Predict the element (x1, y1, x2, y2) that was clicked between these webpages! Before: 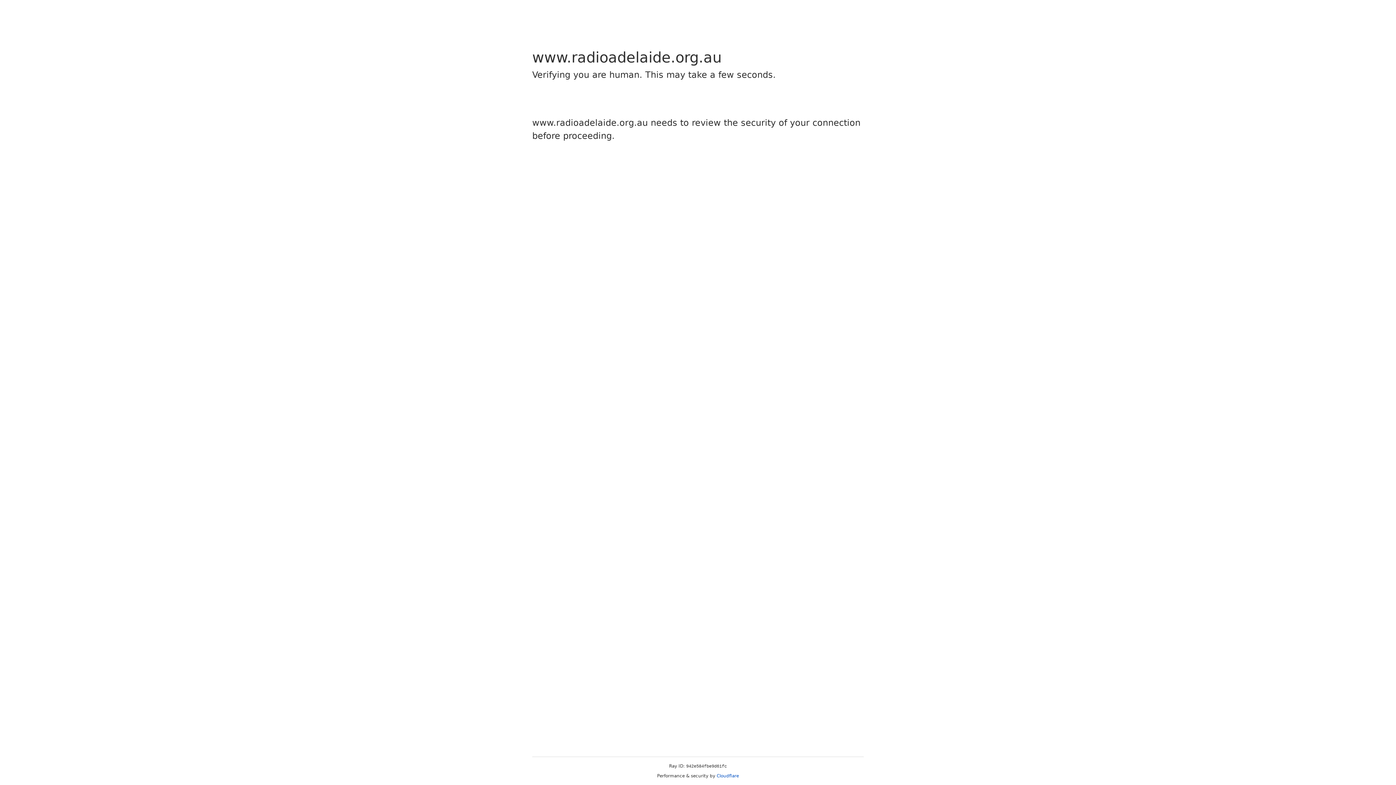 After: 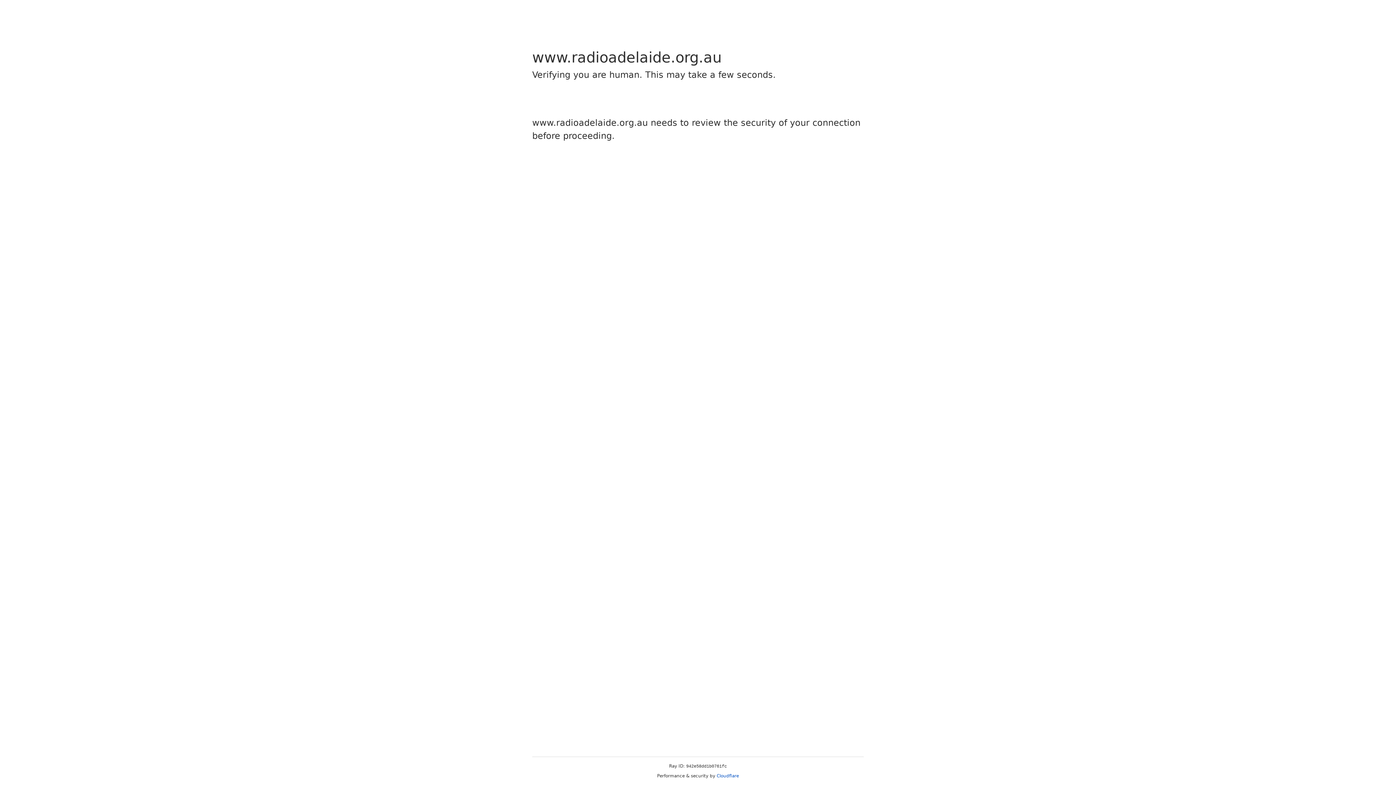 Action: label: Cloudflare bbox: (716, 773, 739, 778)